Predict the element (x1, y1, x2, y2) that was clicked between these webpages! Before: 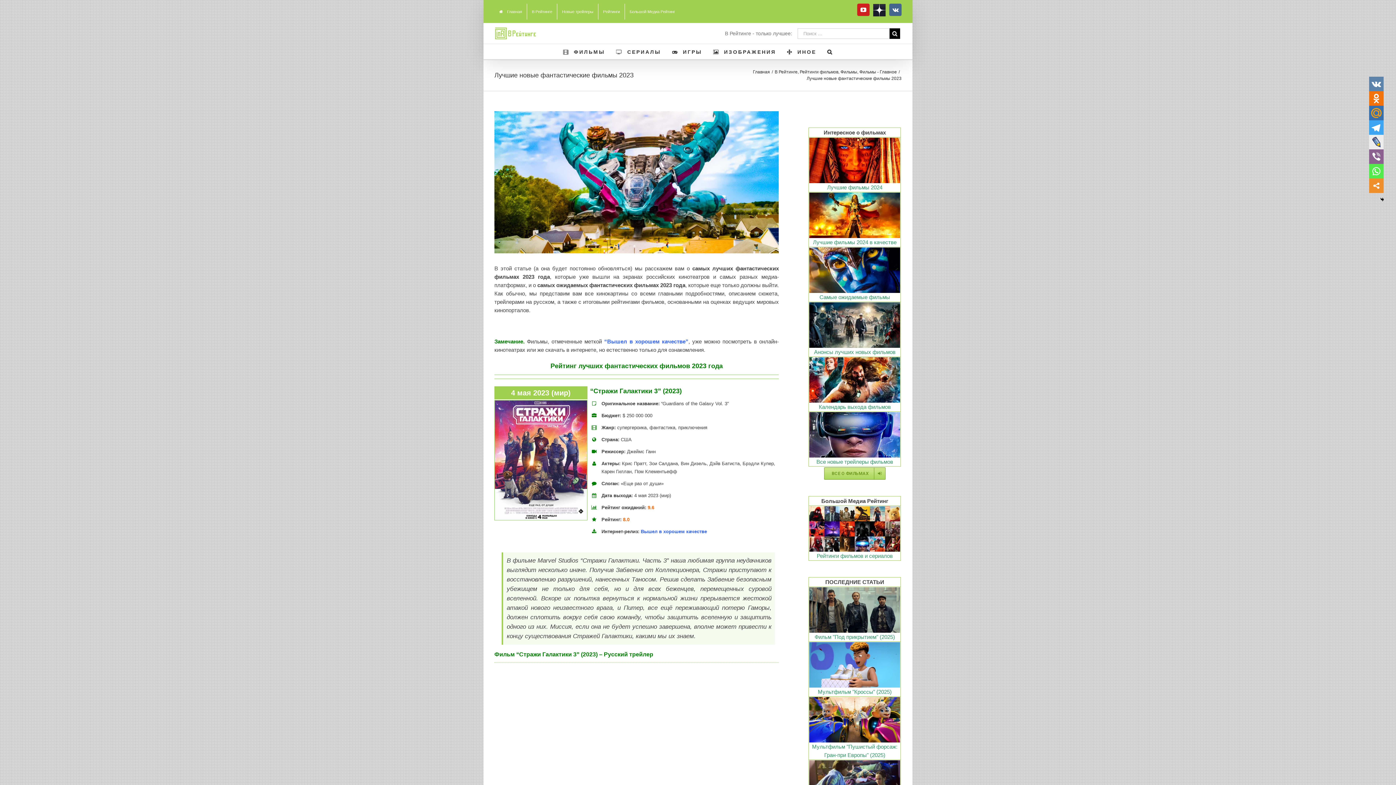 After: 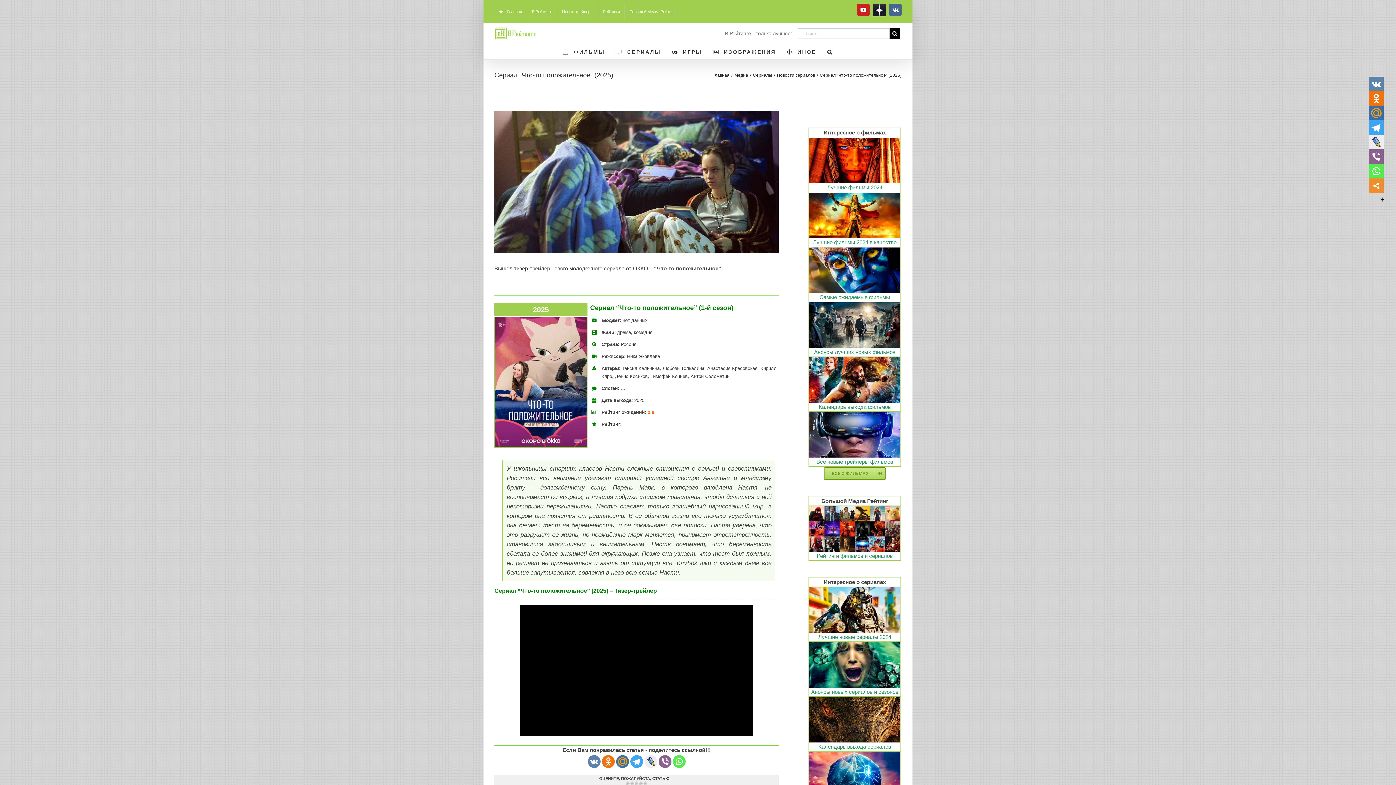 Action: bbox: (809, 761, 900, 768)